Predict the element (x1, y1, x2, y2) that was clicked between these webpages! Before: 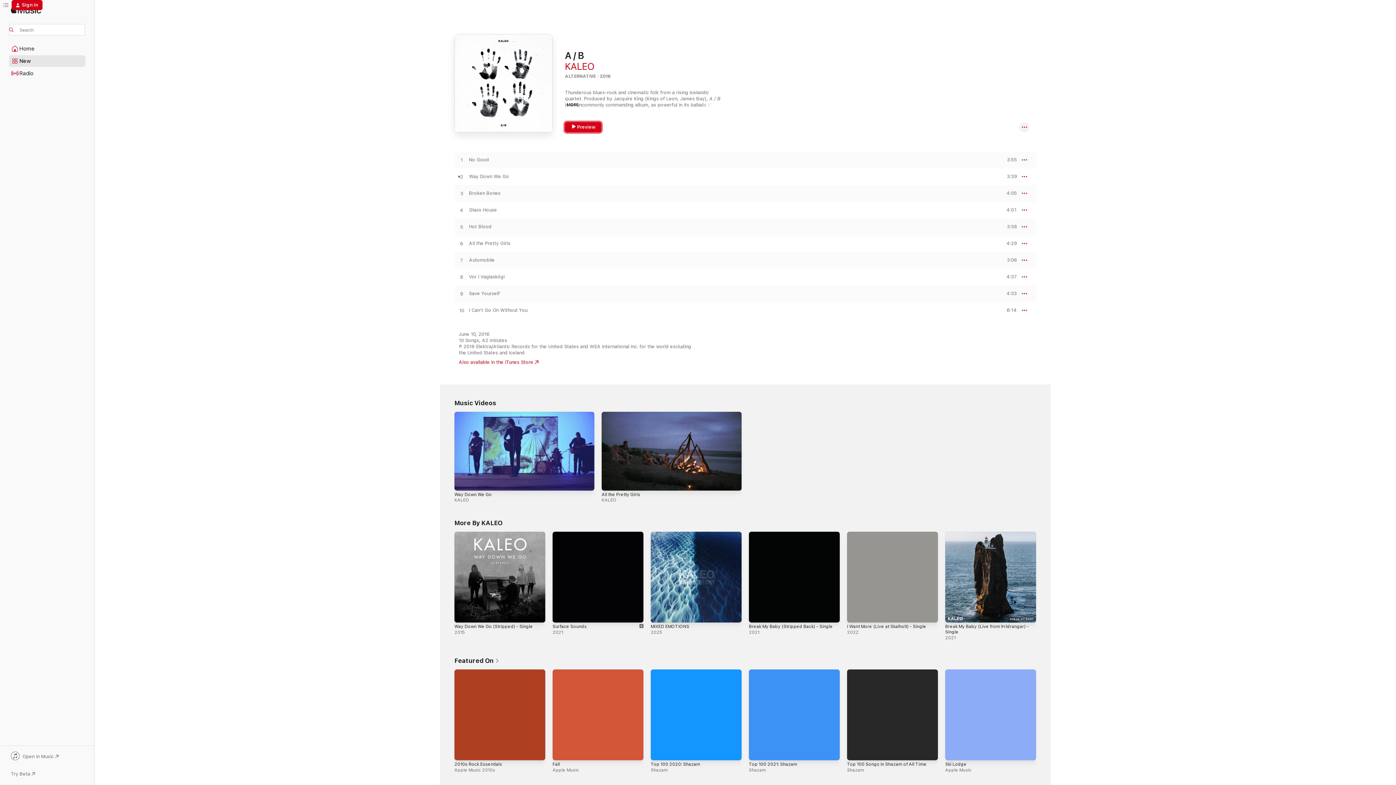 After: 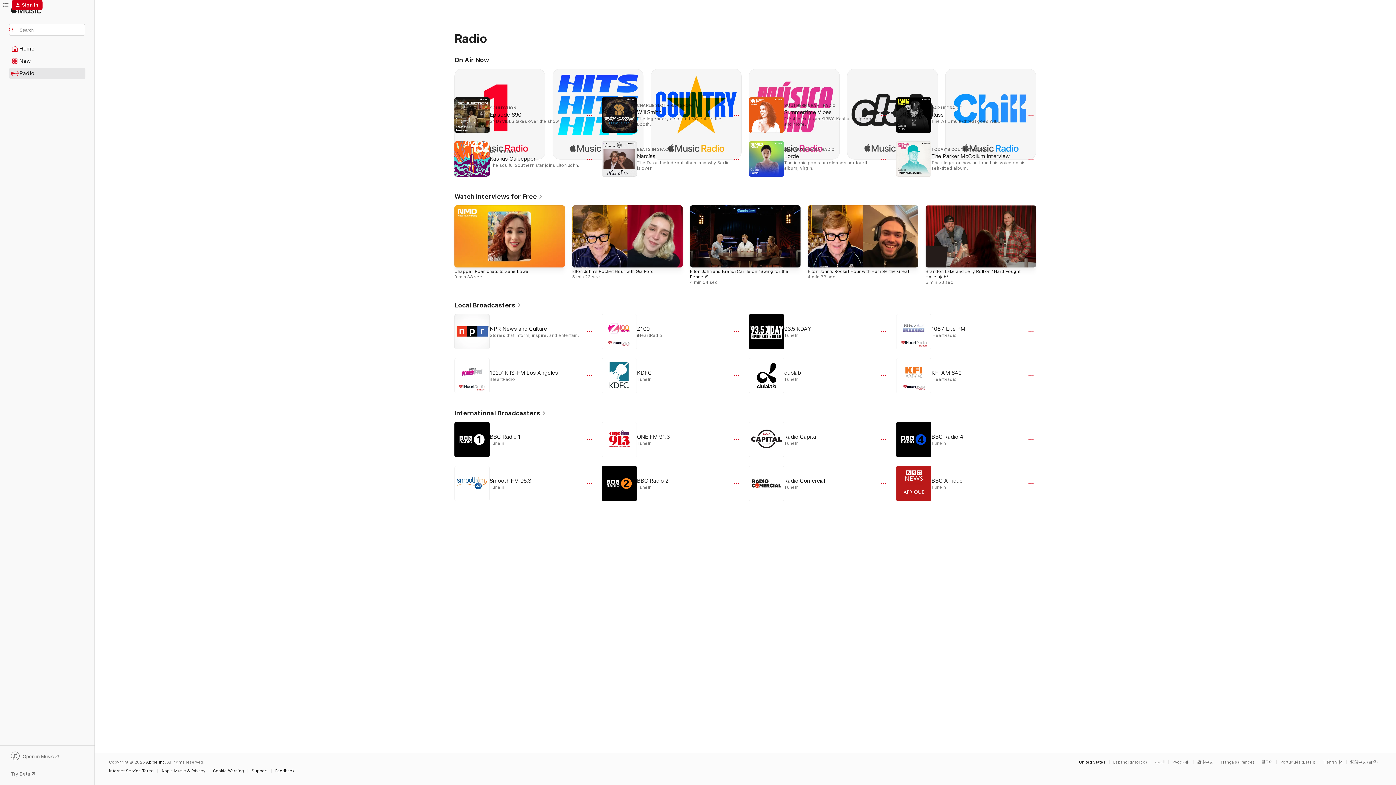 Action: bbox: (9, 68, 85, 78) label: Radio